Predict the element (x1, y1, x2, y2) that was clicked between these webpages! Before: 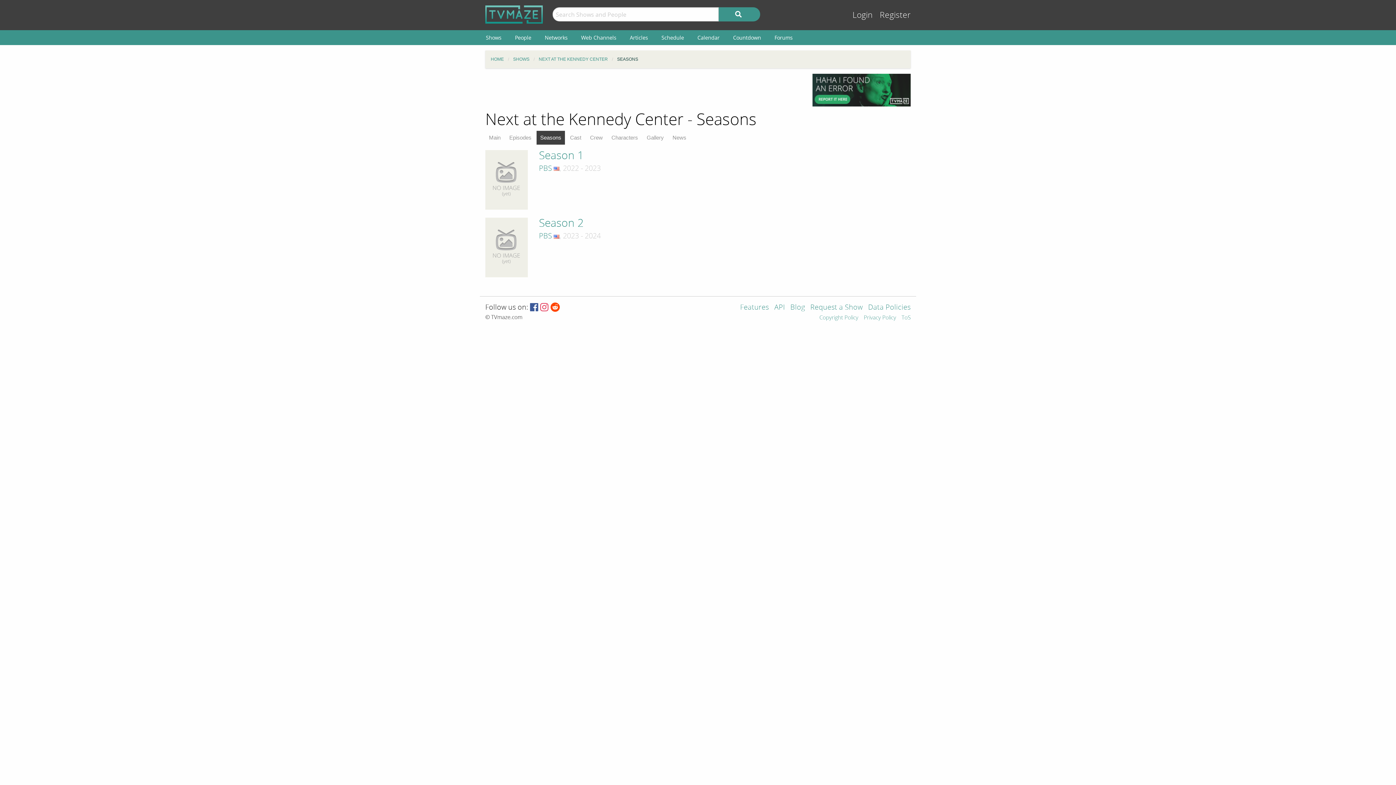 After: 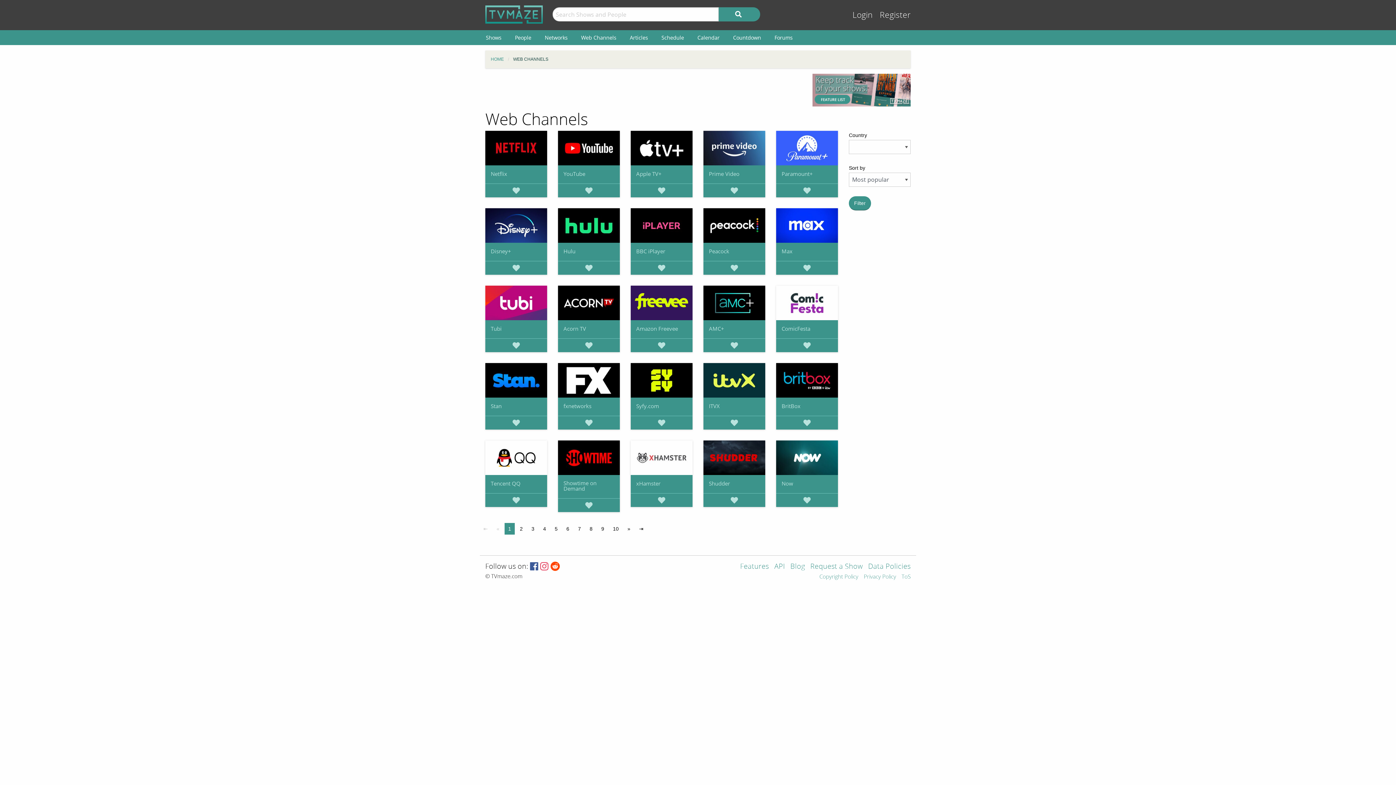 Action: label: Web Channels bbox: (575, 30, 622, 45)